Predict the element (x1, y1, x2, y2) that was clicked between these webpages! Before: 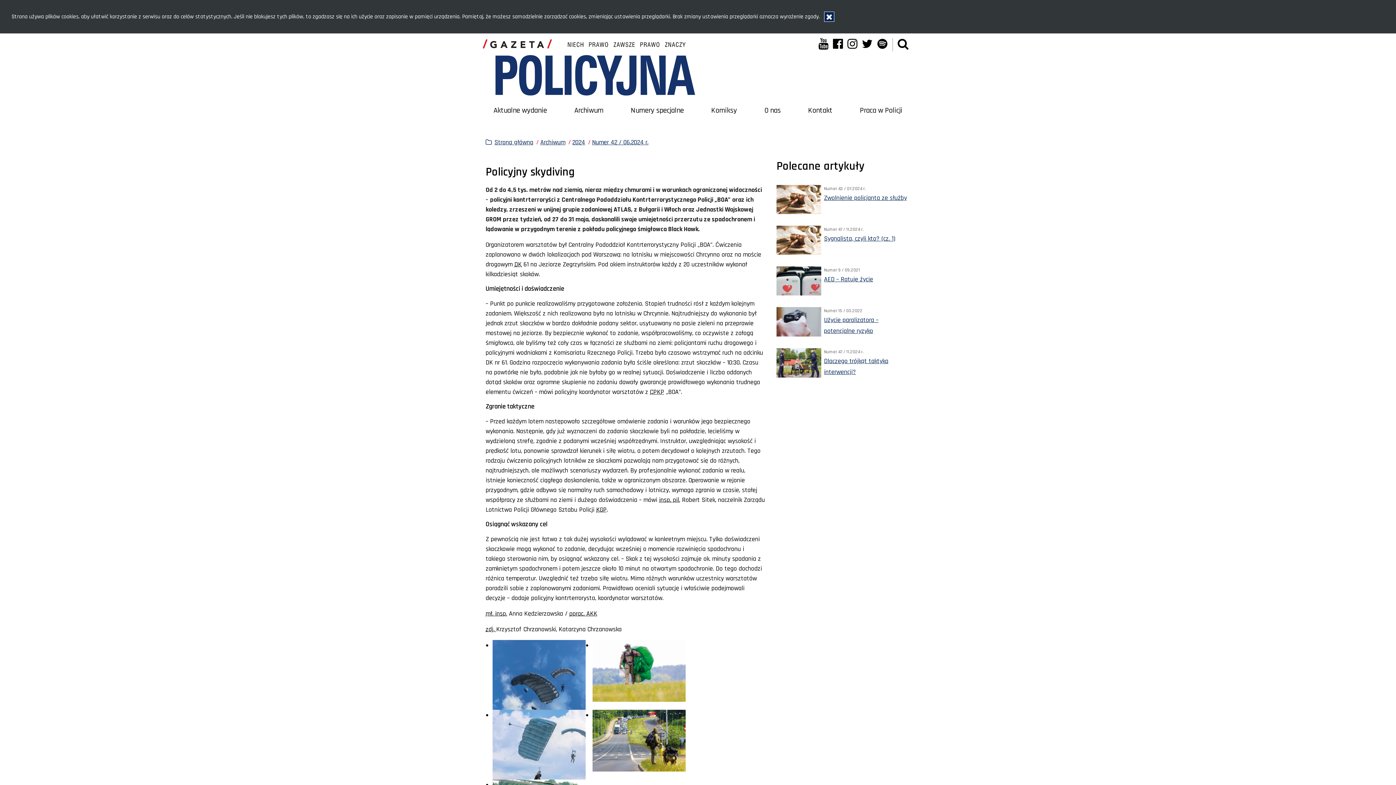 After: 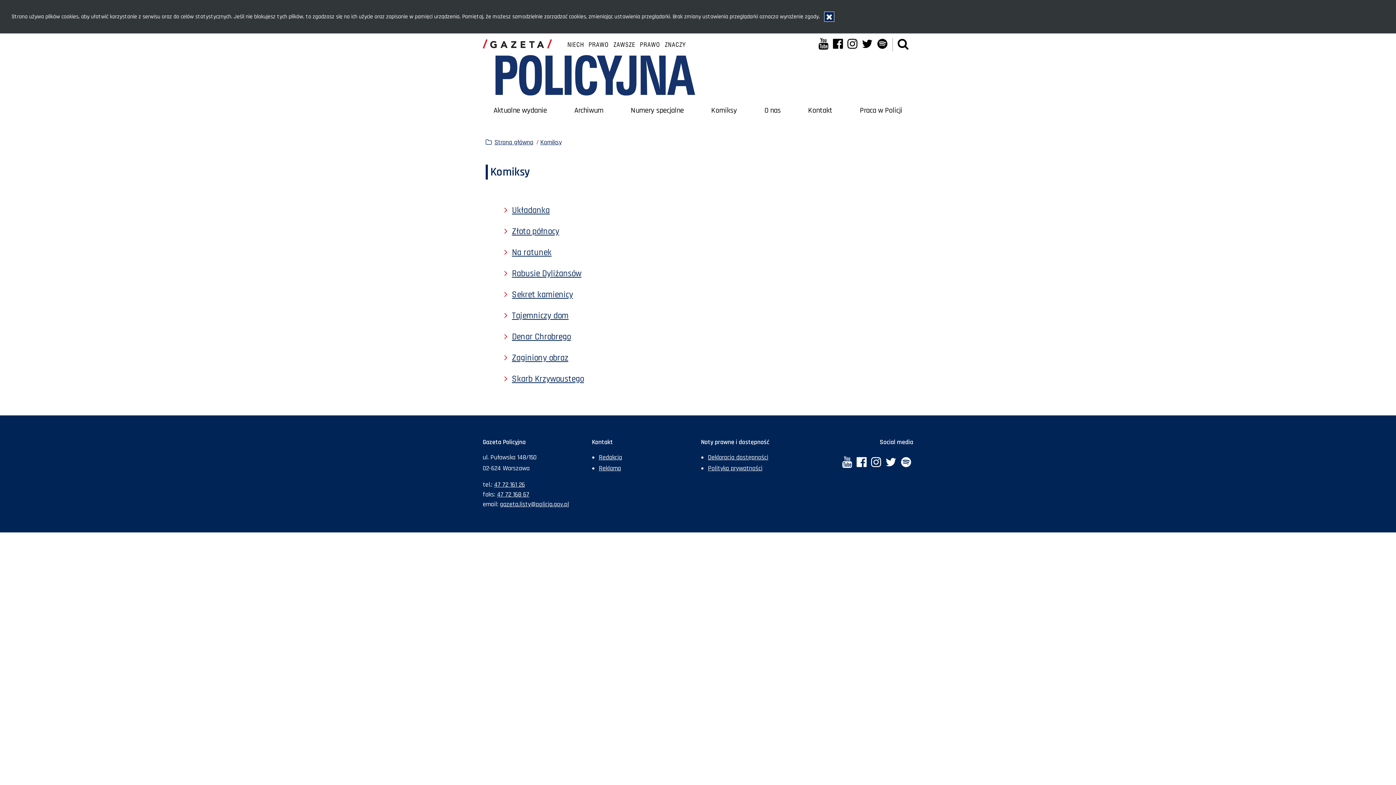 Action: label: Komiksy bbox: (711, 101, 737, 119)